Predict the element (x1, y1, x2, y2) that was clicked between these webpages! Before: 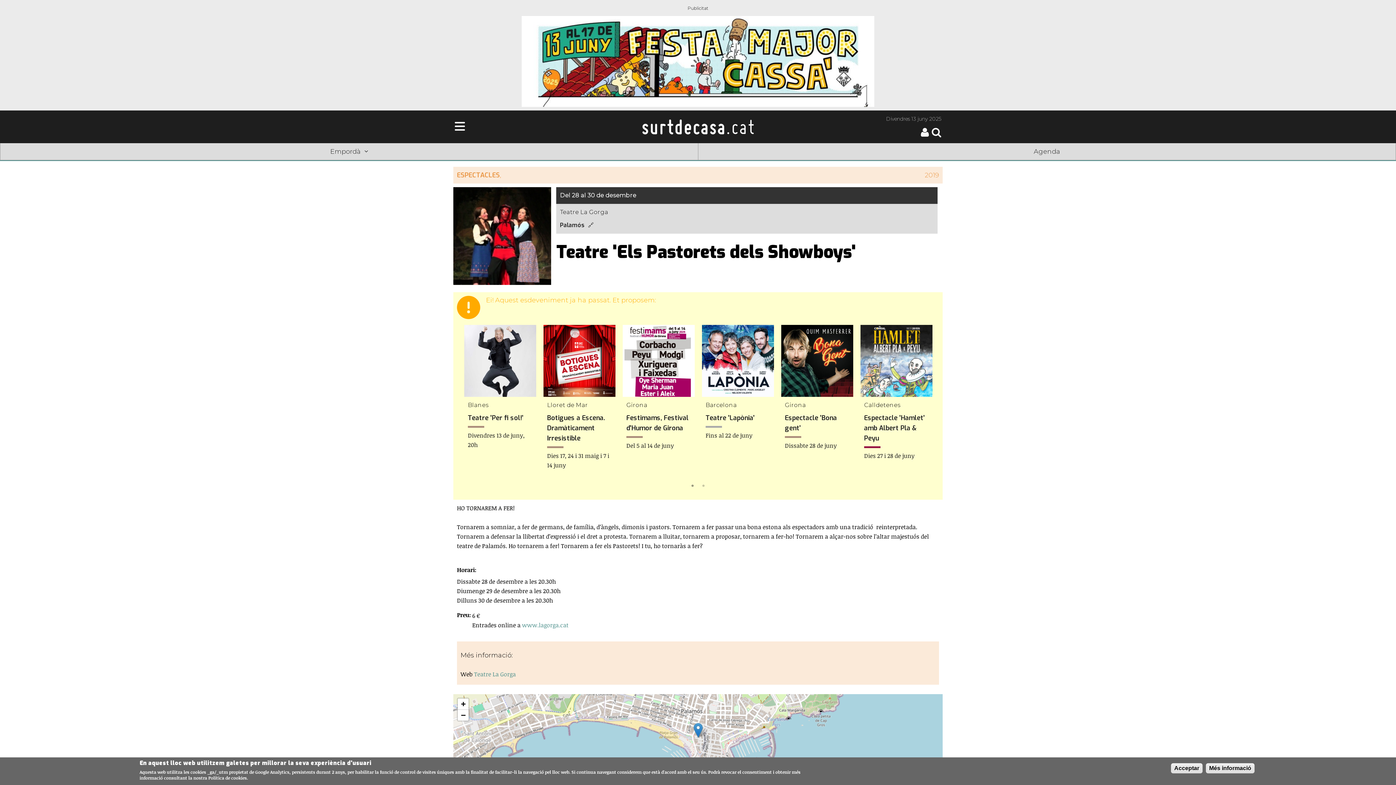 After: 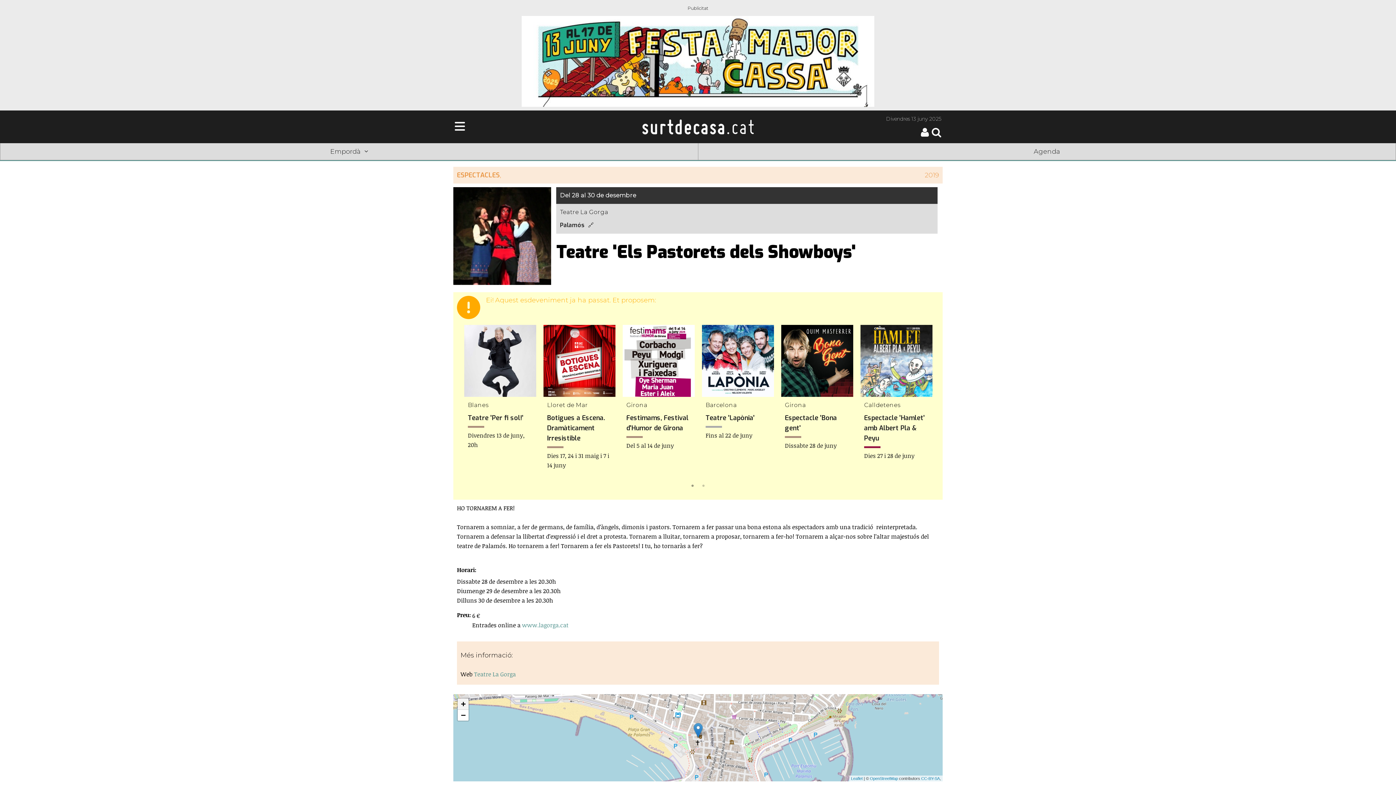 Action: bbox: (457, 698, 468, 710) label: Zoom in